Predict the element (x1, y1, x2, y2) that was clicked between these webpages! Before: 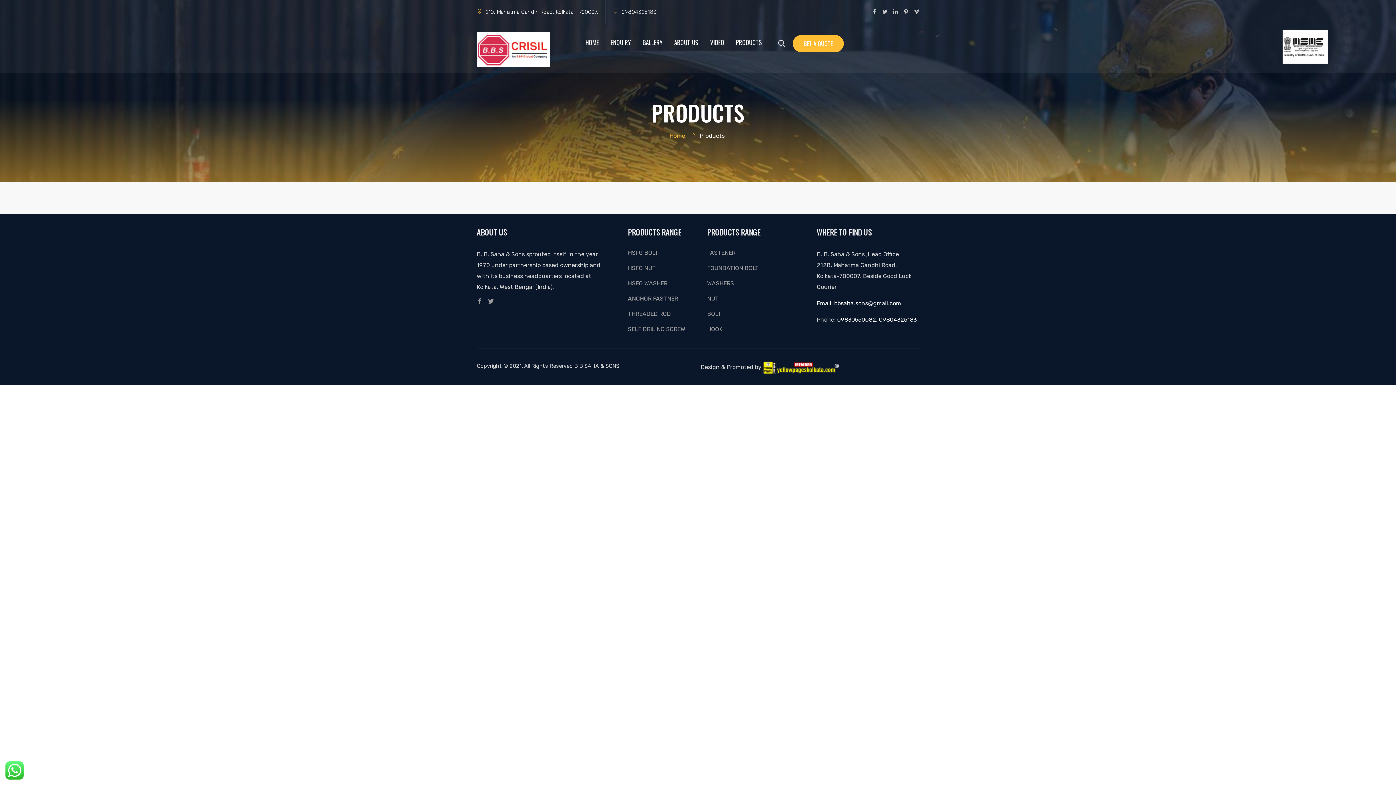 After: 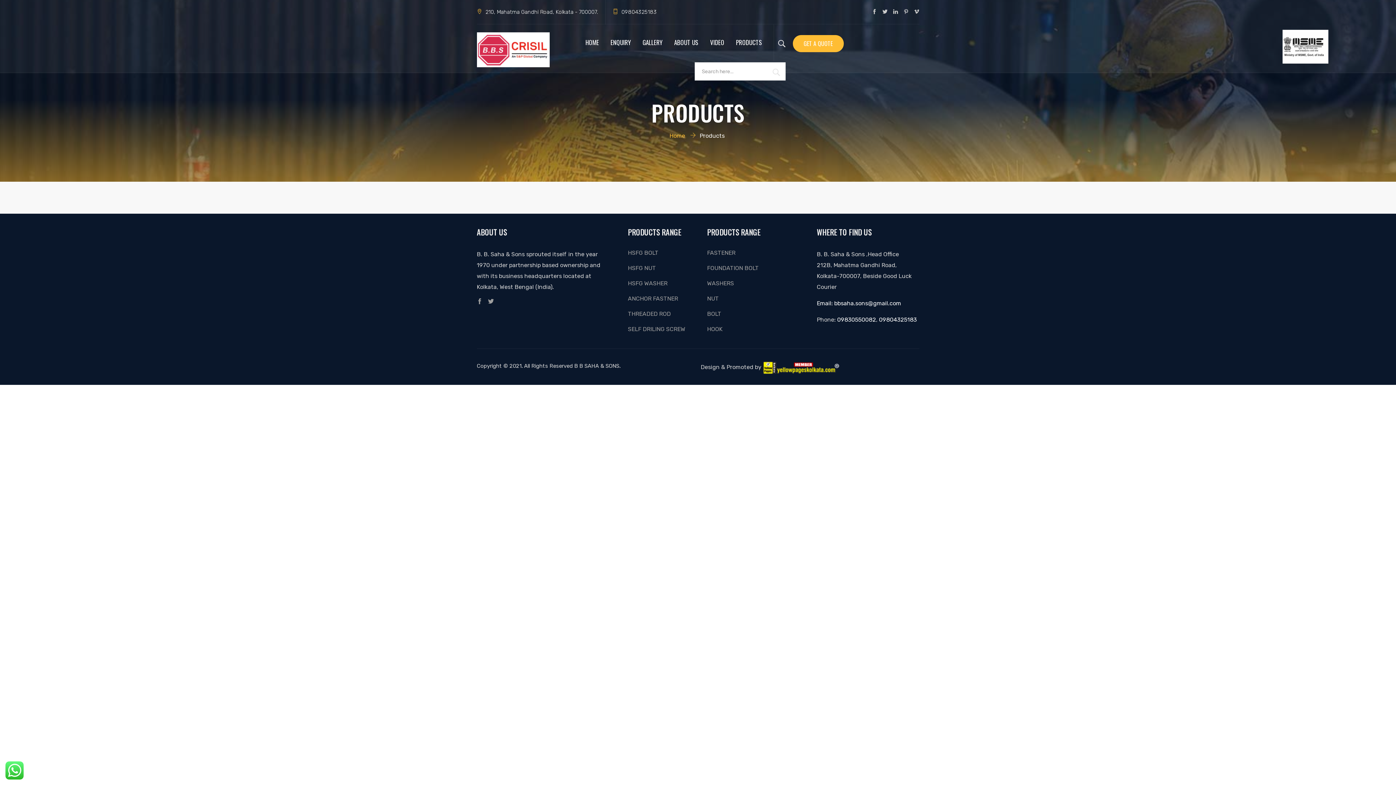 Action: bbox: (778, 35, 785, 50)